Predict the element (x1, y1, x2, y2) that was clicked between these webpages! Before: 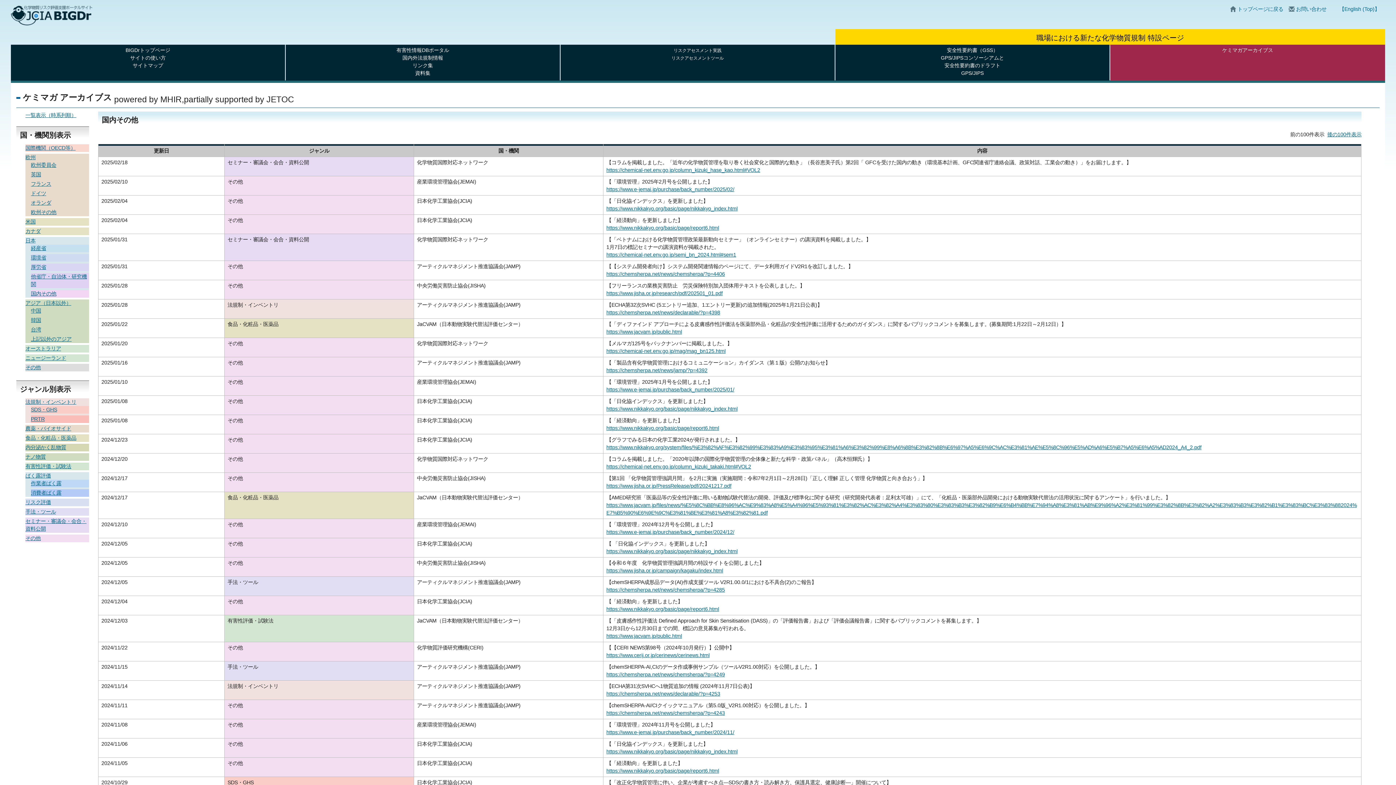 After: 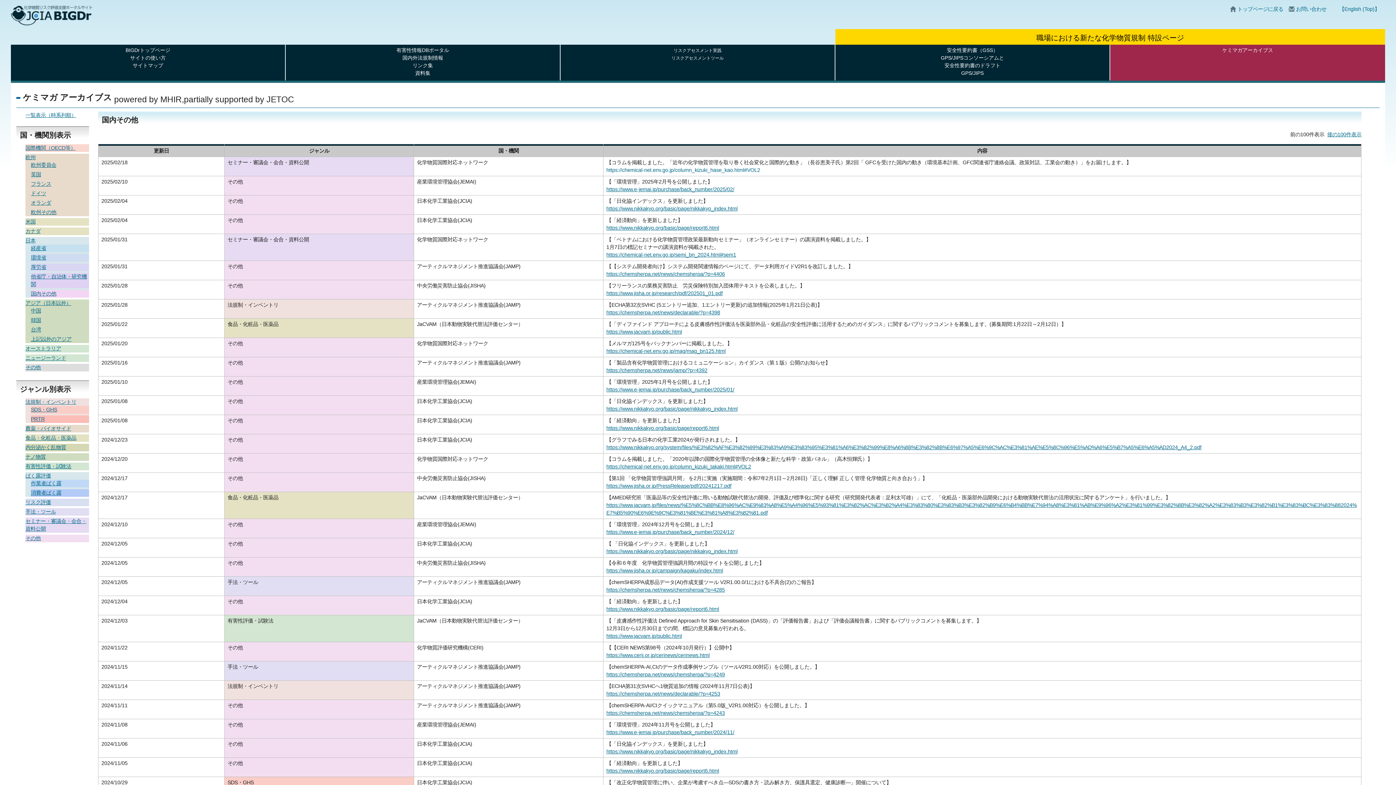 Action: label: https://chemical-net.env.go.jp/column_kizuki_hase_kao.html#VOL2 bbox: (606, 167, 760, 172)